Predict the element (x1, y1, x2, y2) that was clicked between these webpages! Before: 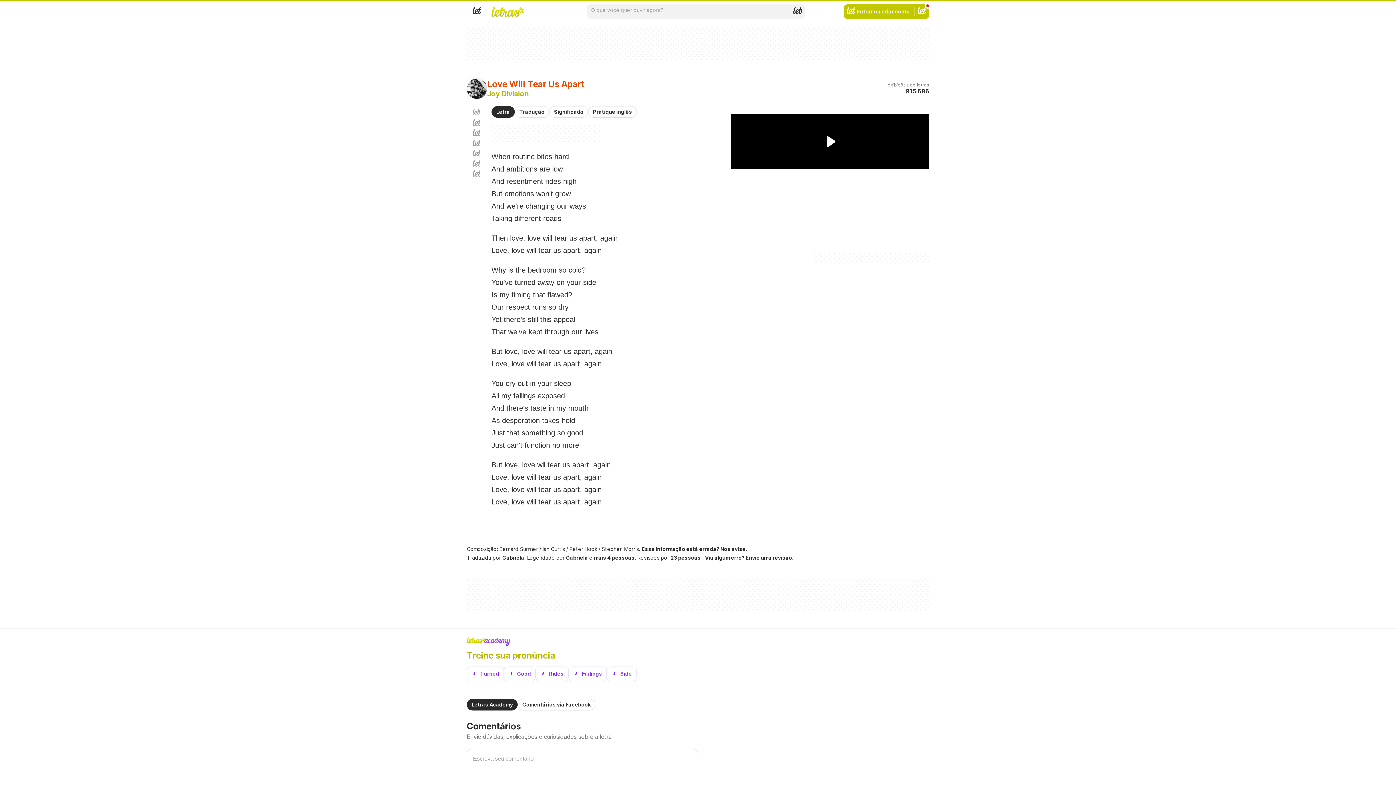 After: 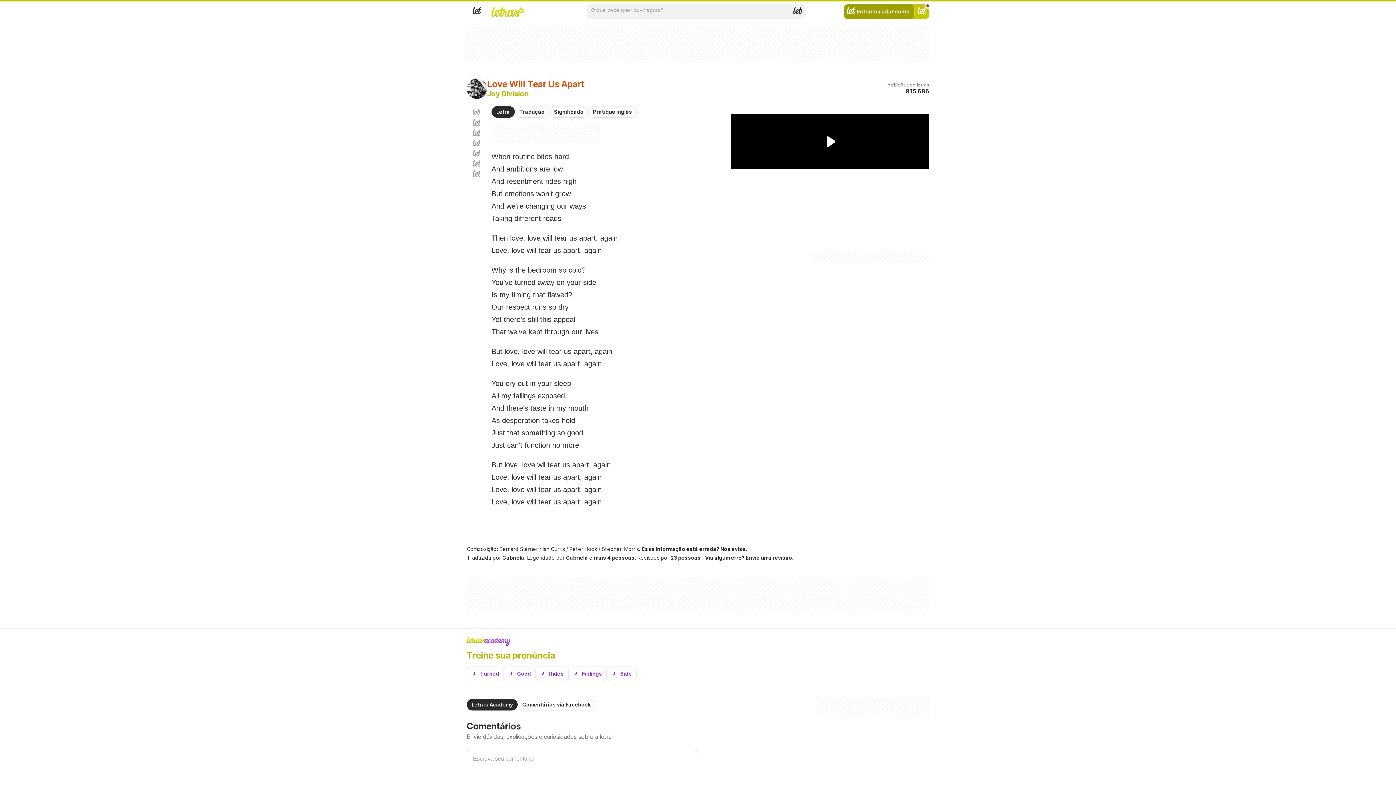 Action: label: Entrar ou criar conta bbox: (843, 4, 914, 18)